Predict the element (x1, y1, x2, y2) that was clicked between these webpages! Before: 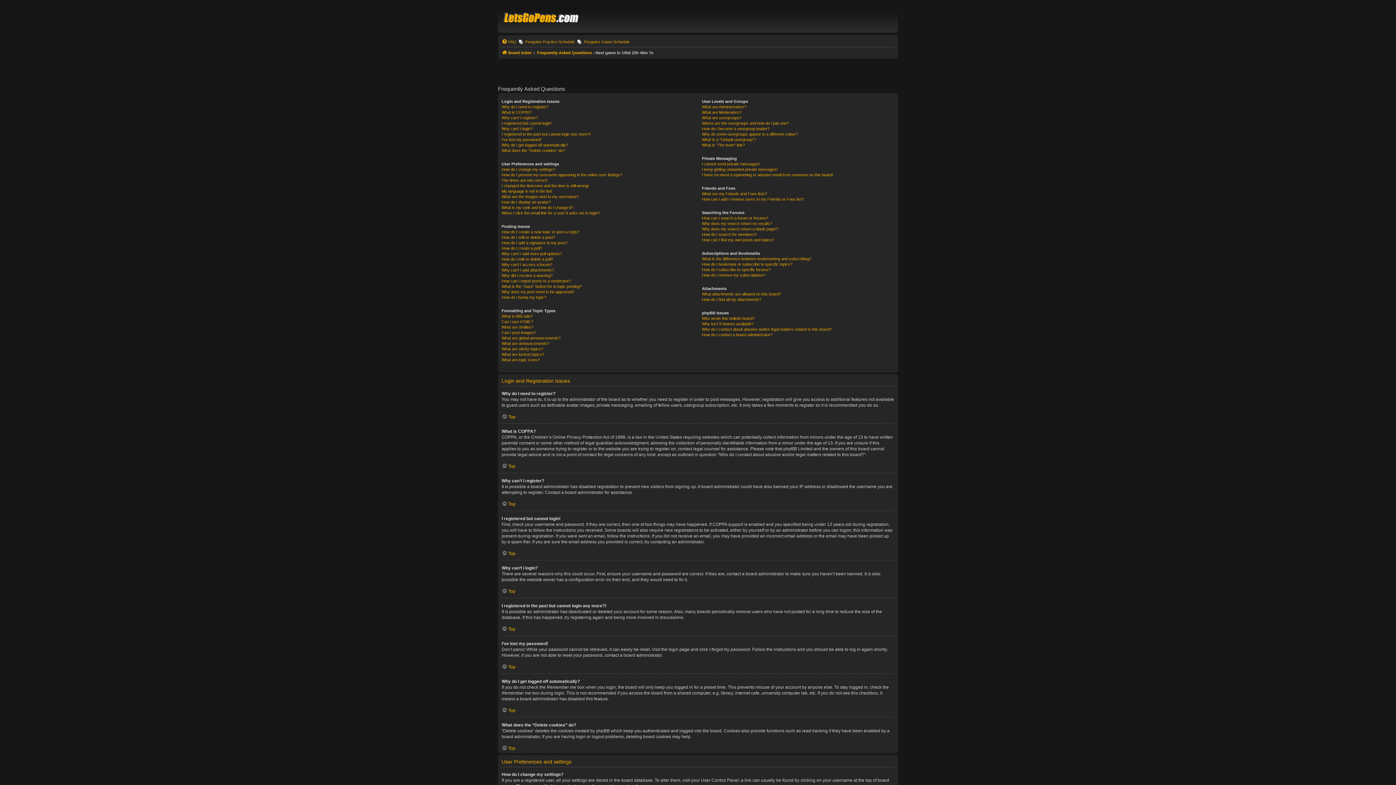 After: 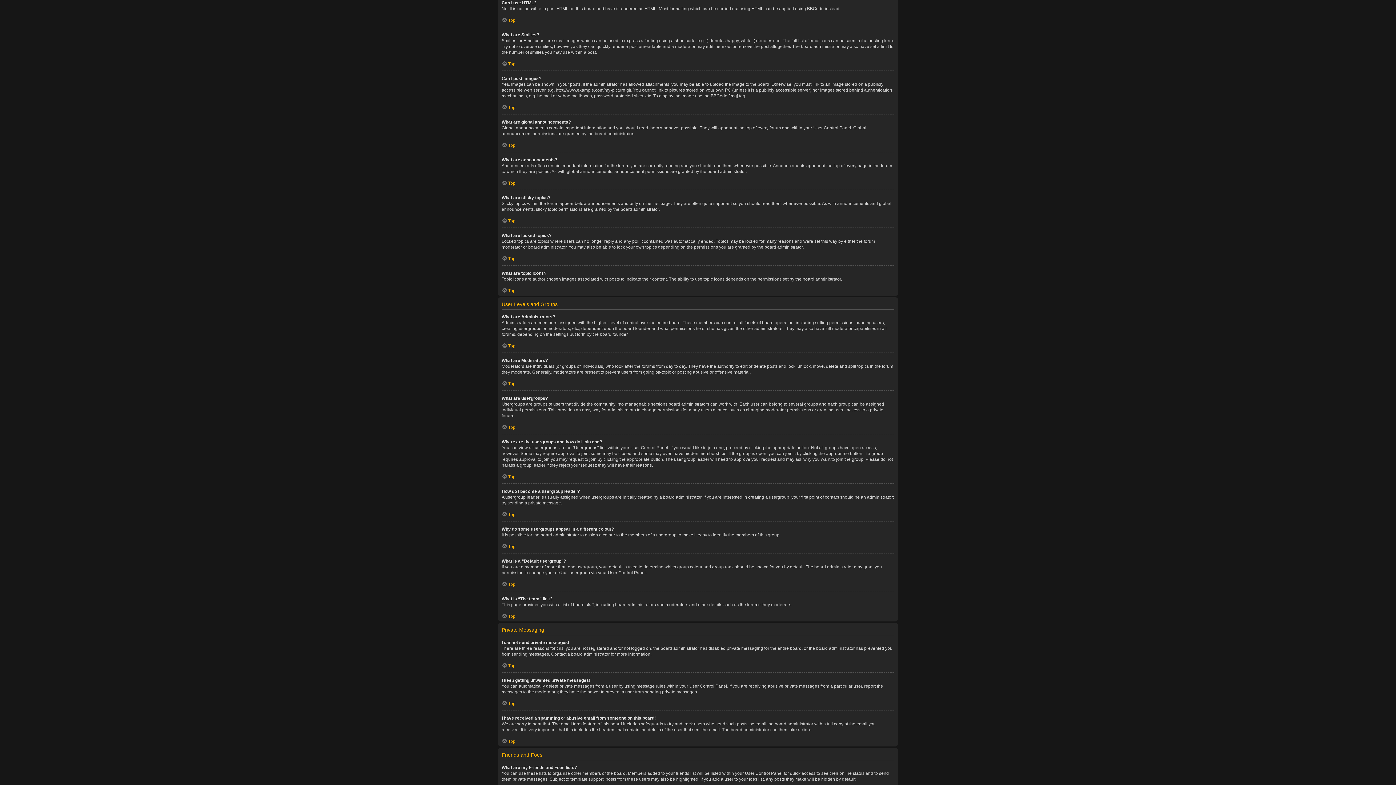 Action: bbox: (501, 319, 533, 324) label: Can I use HTML?